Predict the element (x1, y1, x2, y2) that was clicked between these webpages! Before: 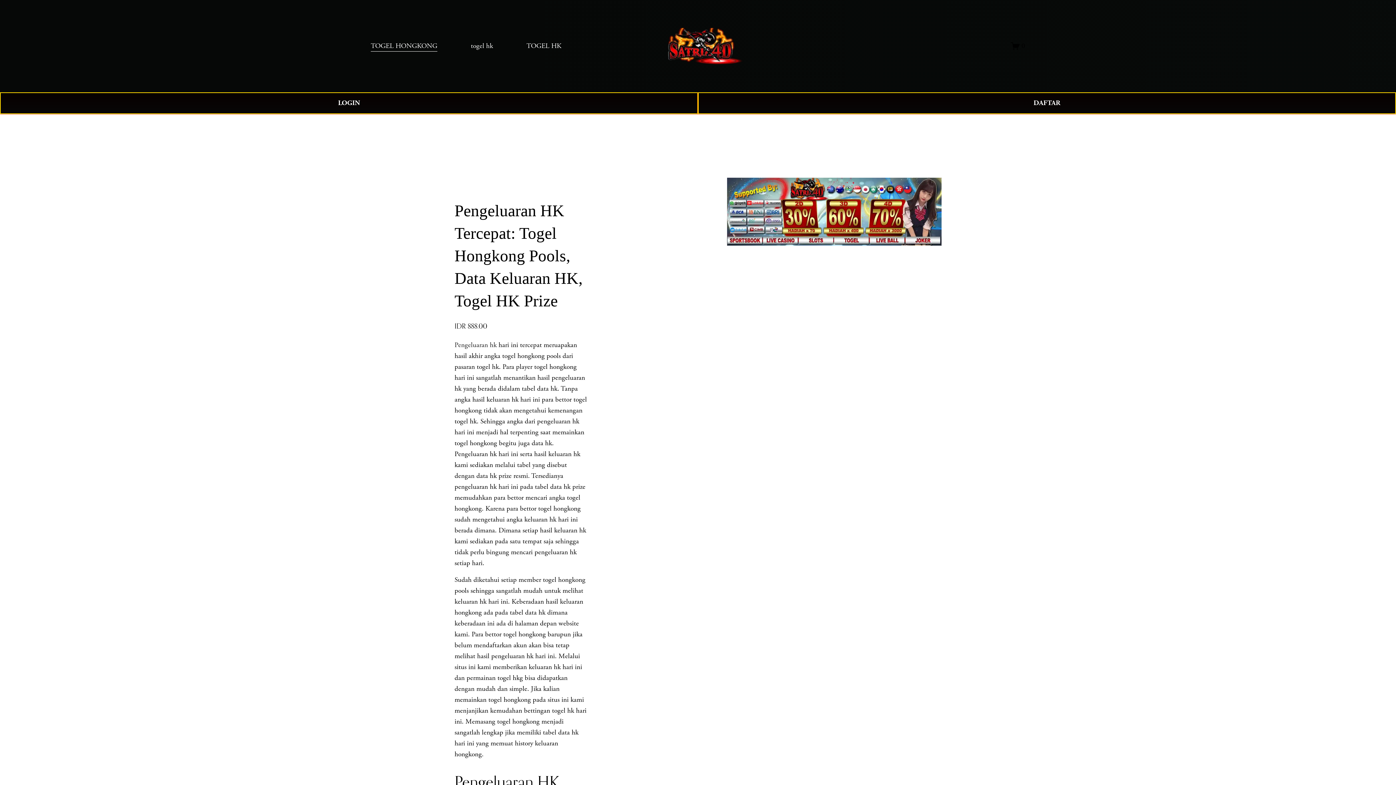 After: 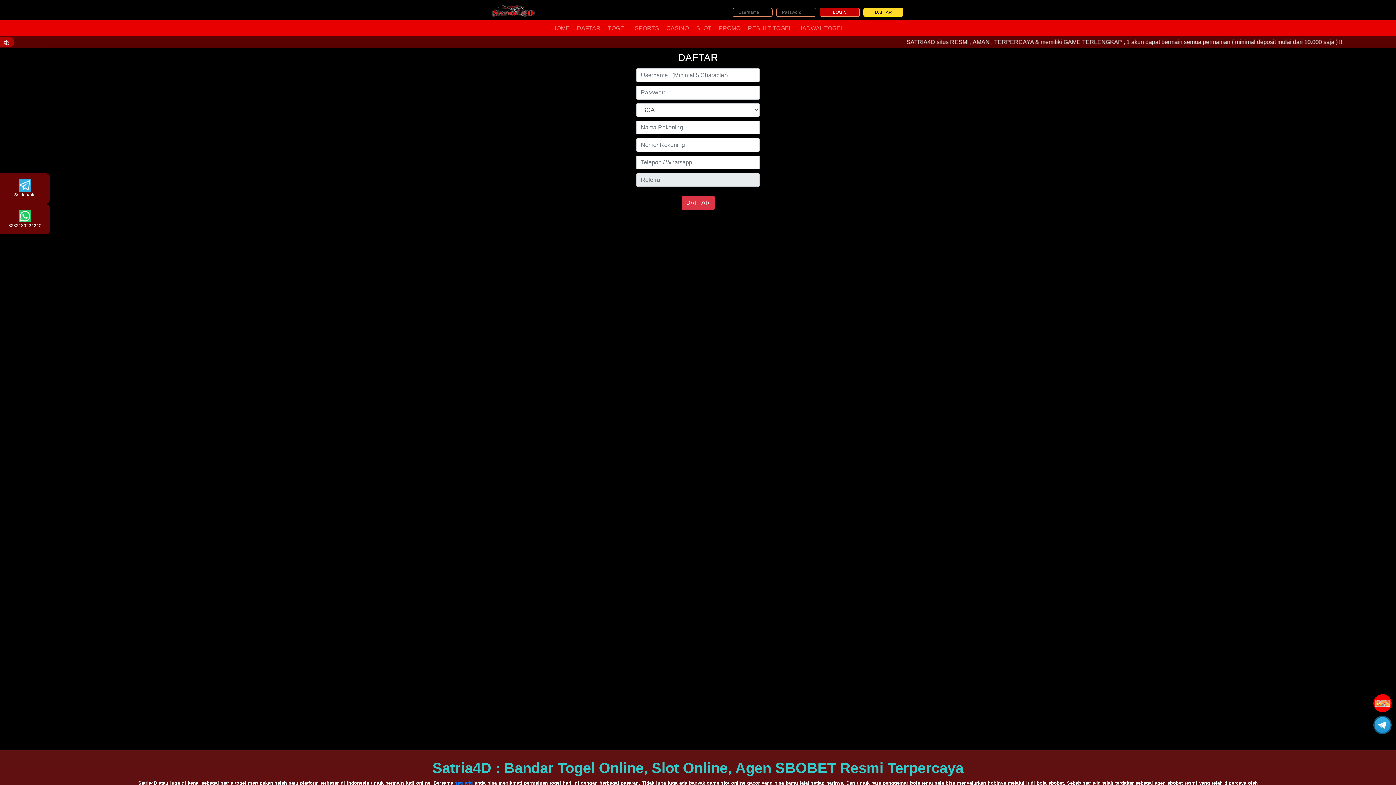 Action: label: DAFTAR bbox: (698, 92, 1396, 114)